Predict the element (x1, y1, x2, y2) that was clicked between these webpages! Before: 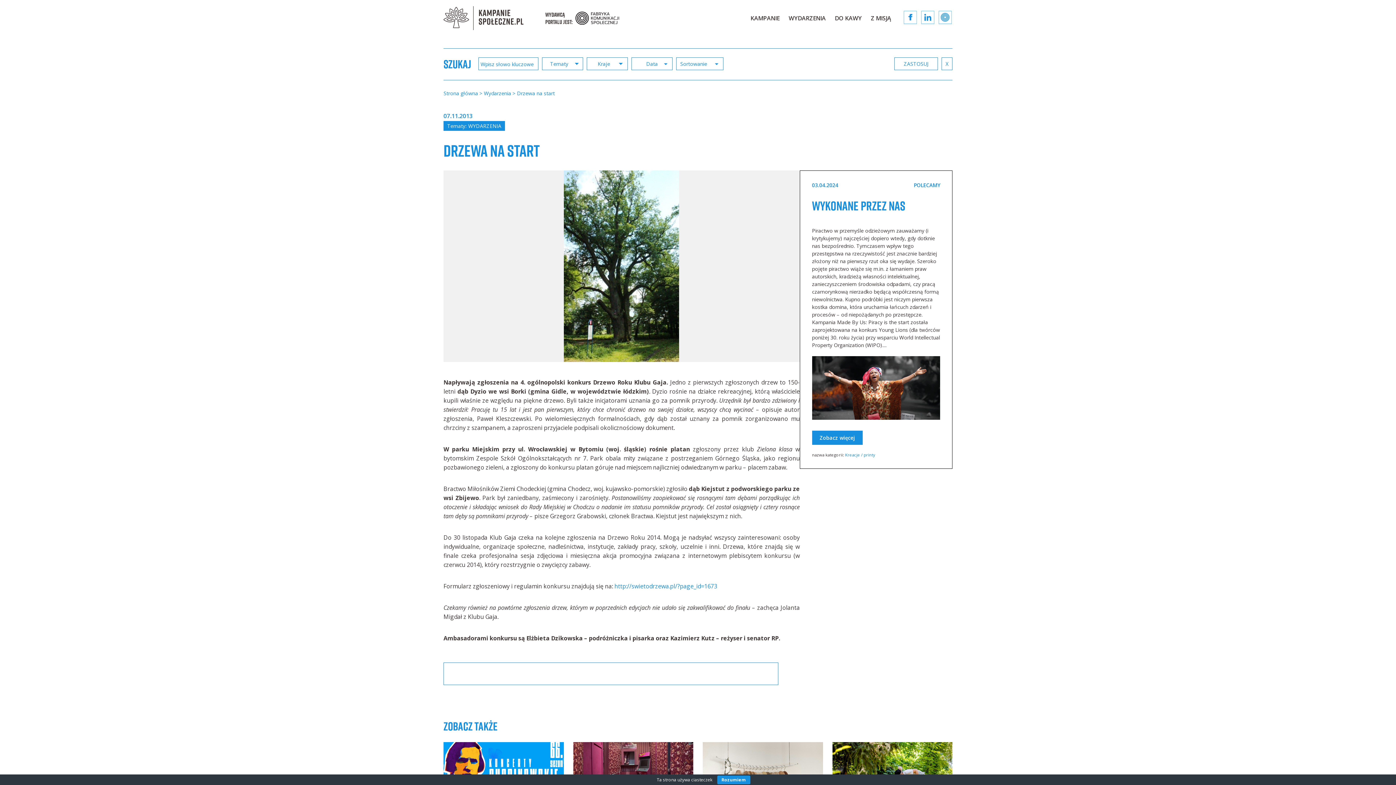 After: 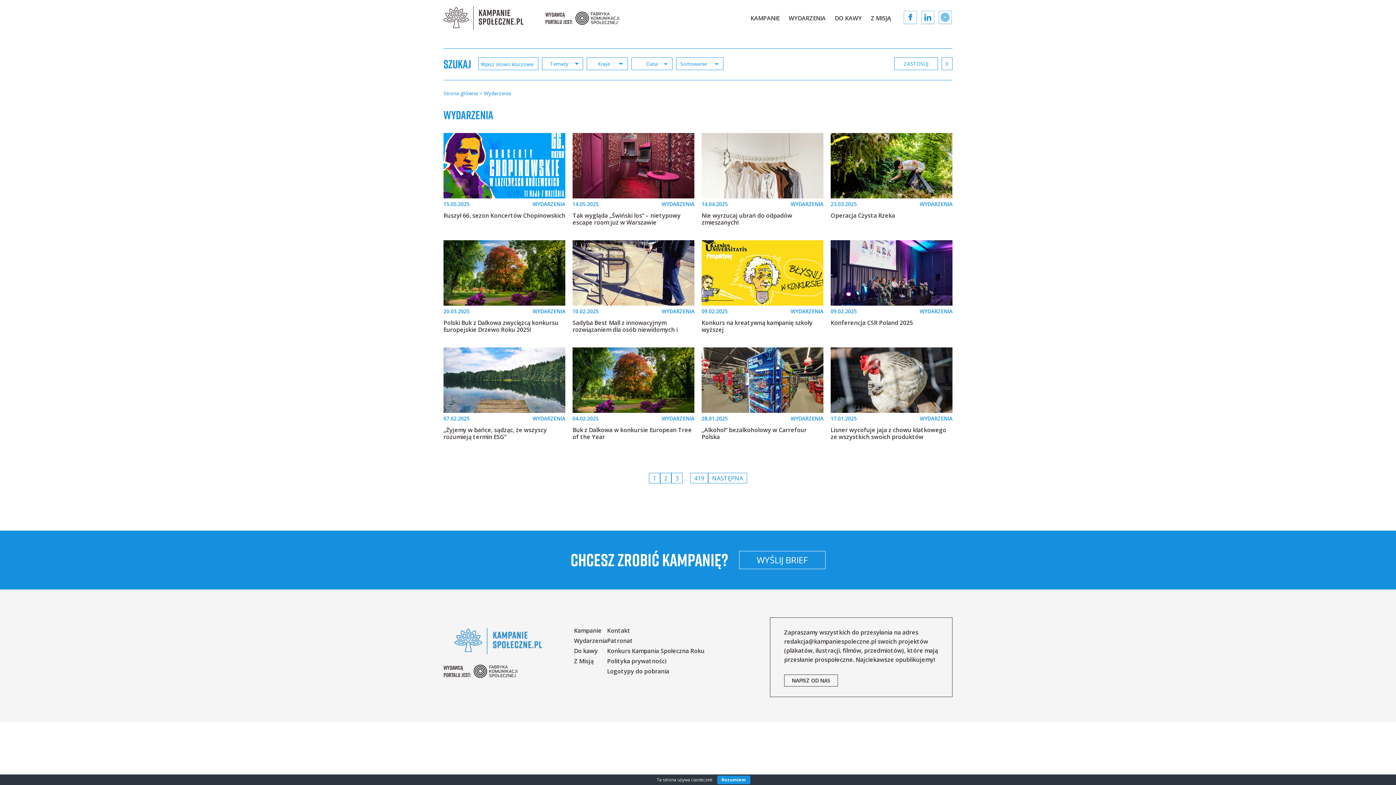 Action: label: Wydarzenia bbox: (484, 89, 511, 96)